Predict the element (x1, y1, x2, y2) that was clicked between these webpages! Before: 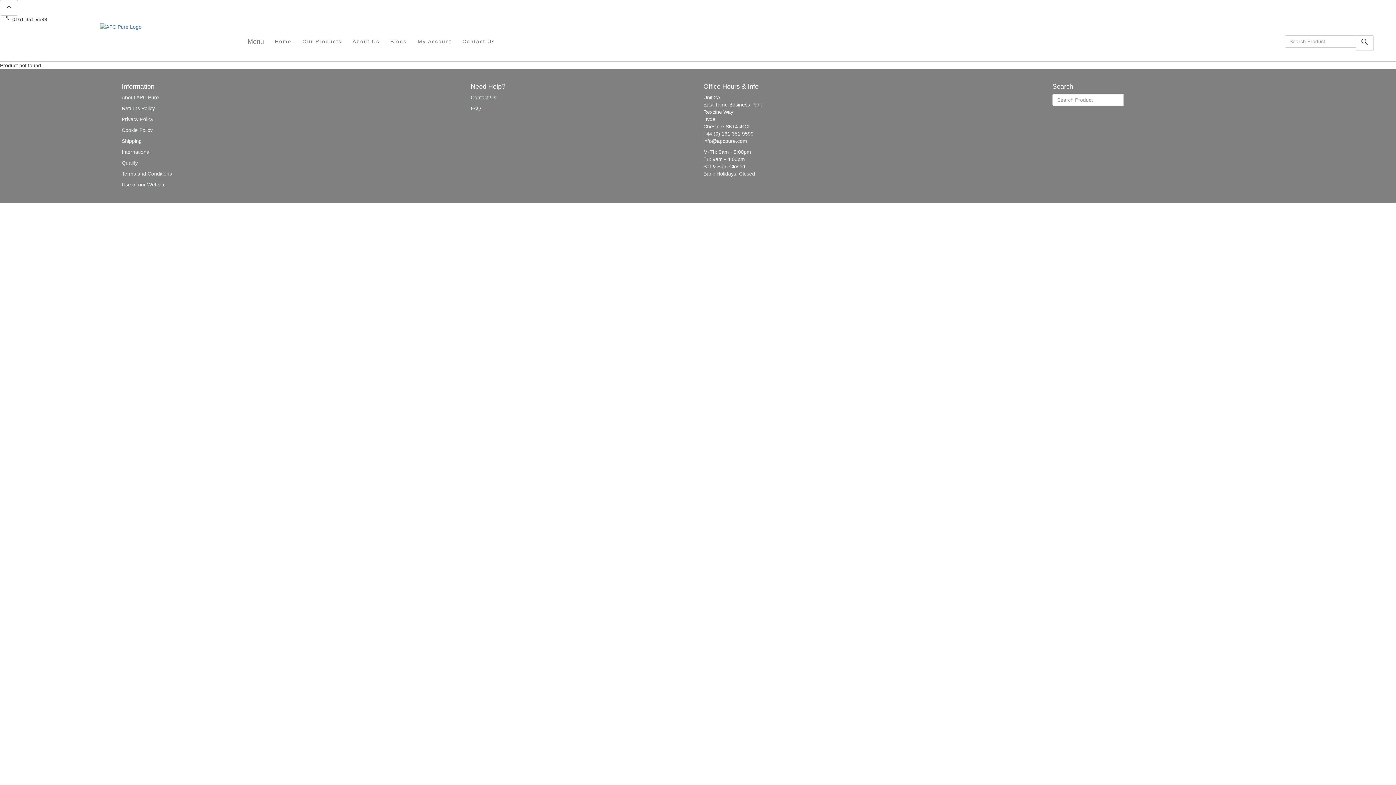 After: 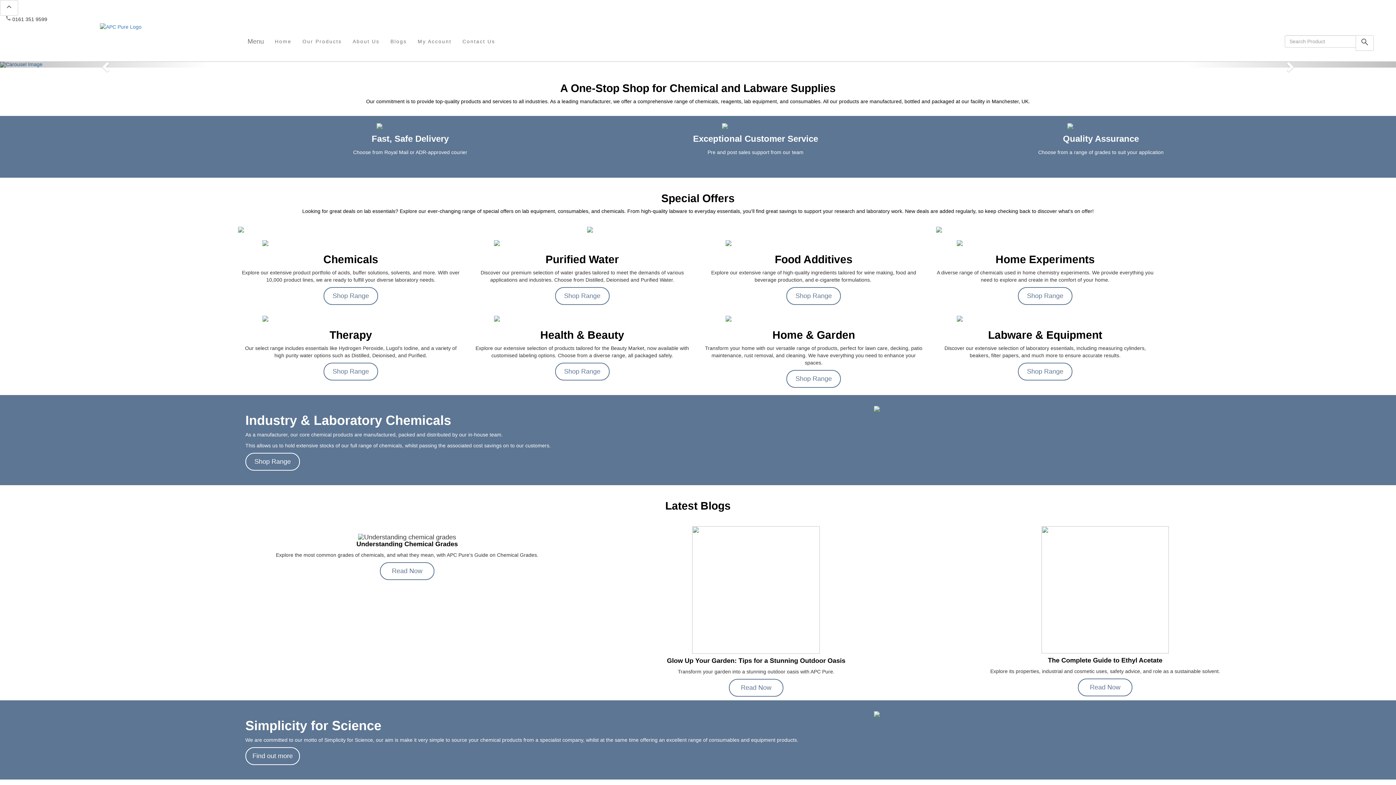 Action: bbox: (100, 23, 141, 29)